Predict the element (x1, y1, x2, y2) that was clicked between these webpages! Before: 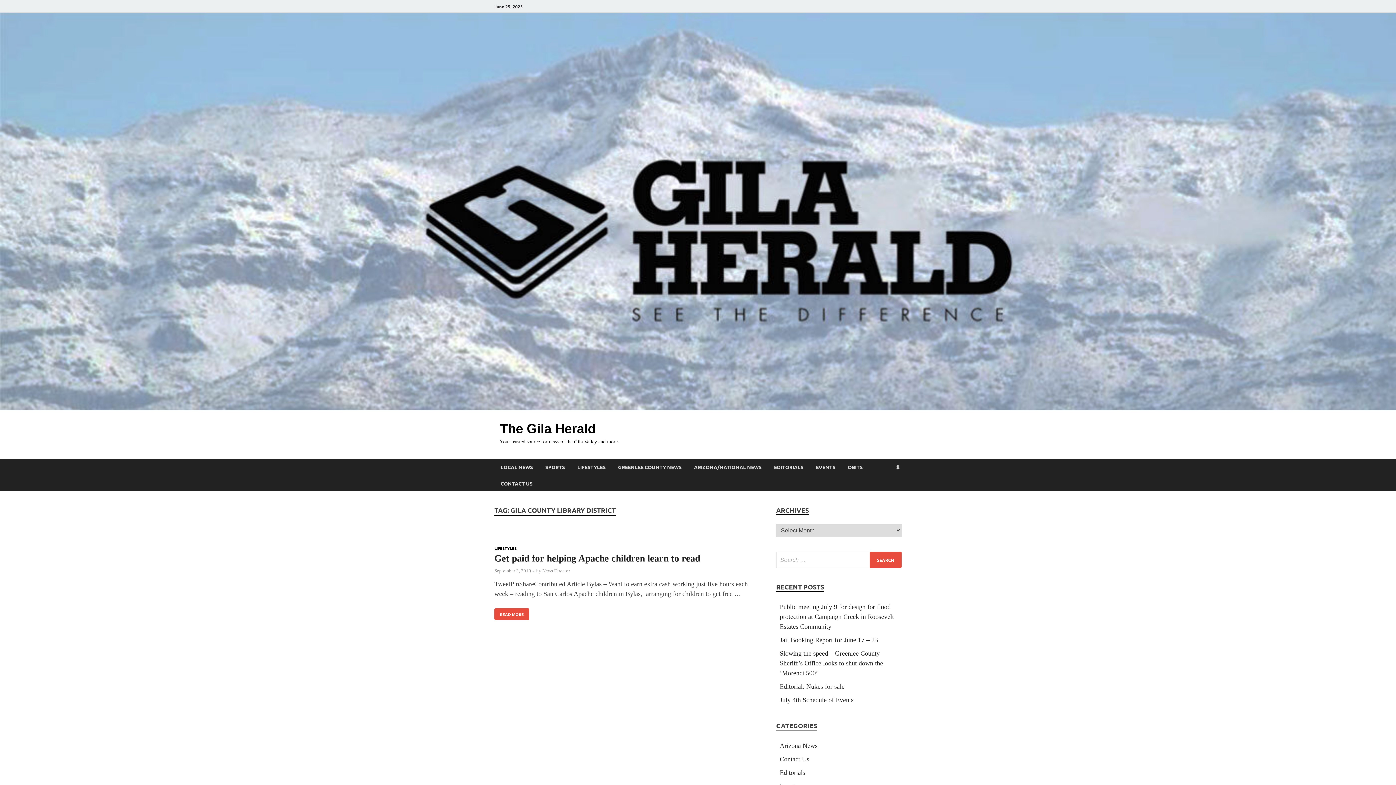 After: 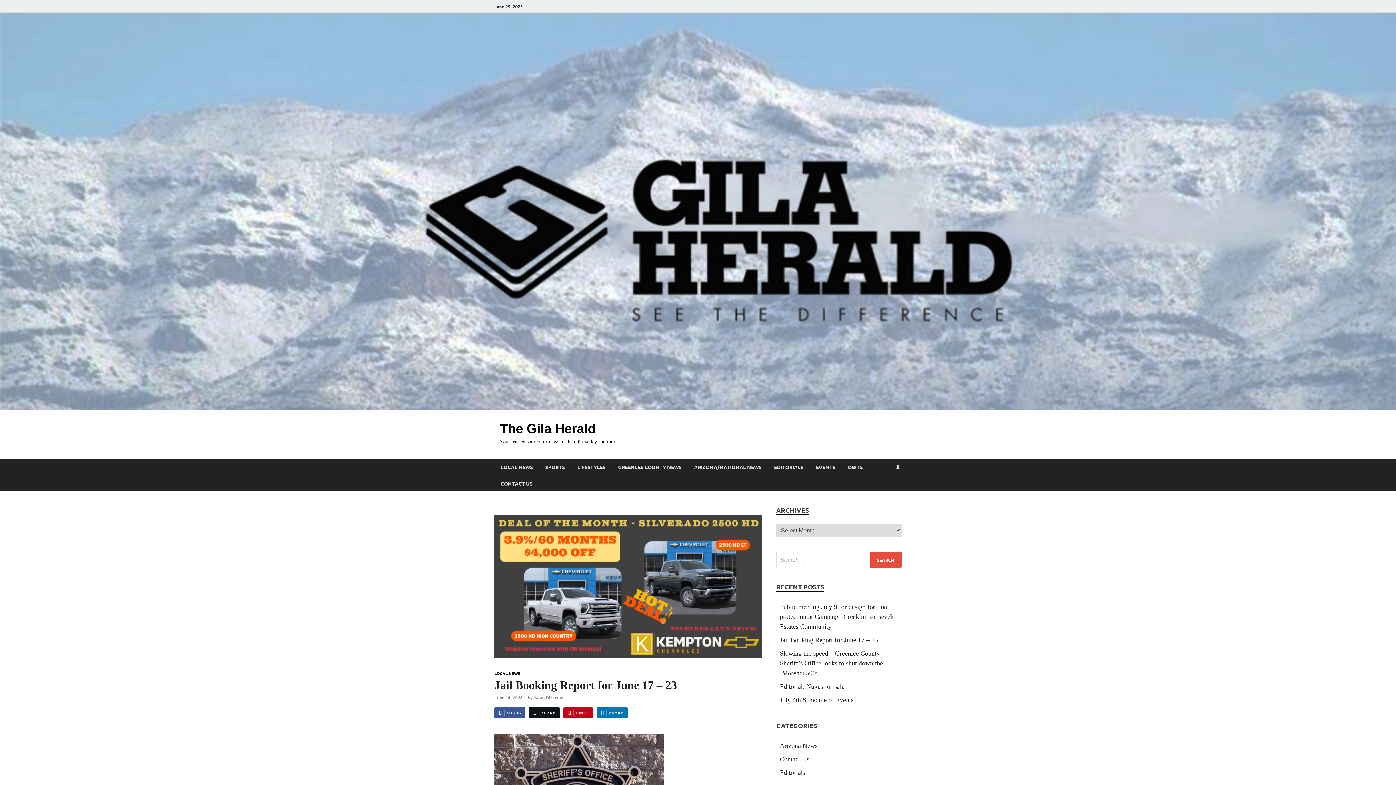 Action: label: Jail Booking Report for June 17 – 23 bbox: (780, 636, 878, 644)